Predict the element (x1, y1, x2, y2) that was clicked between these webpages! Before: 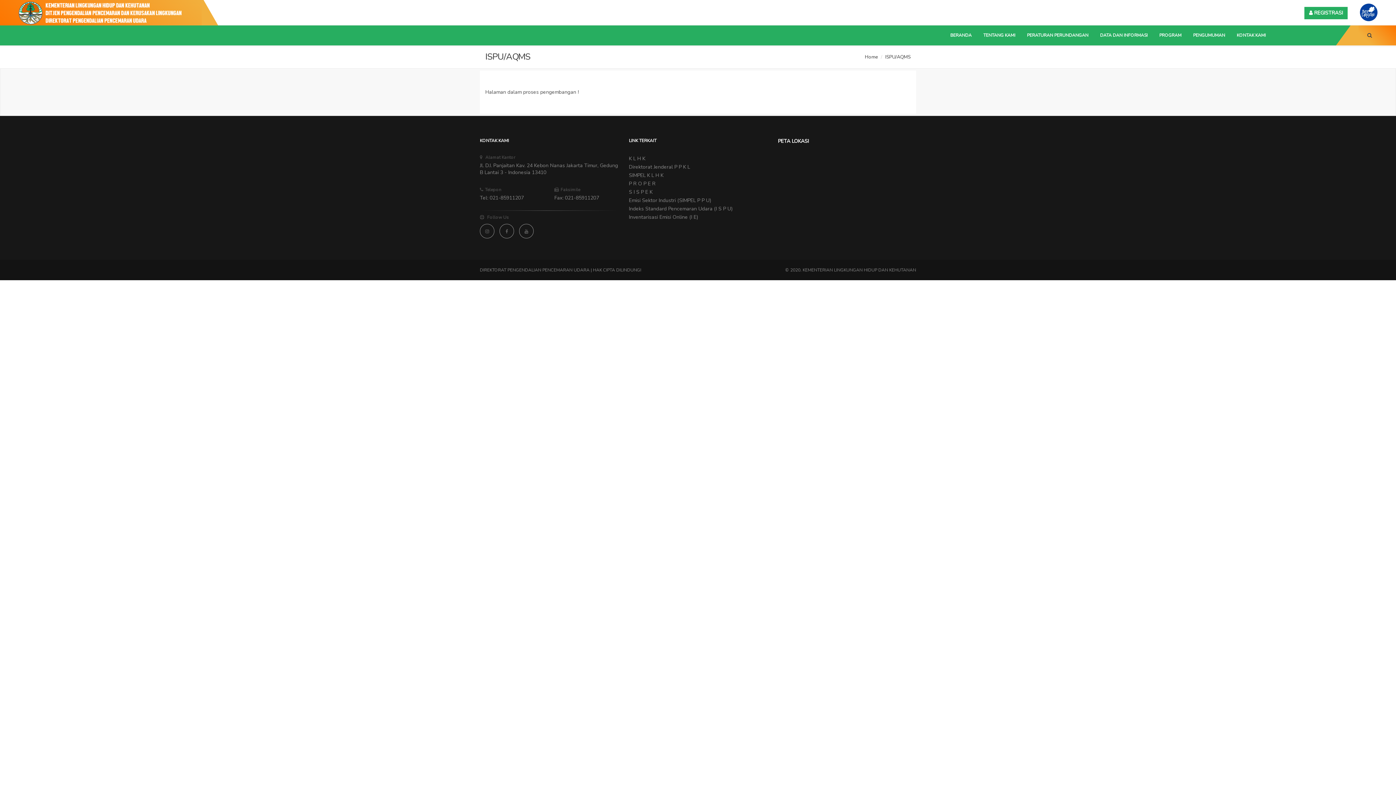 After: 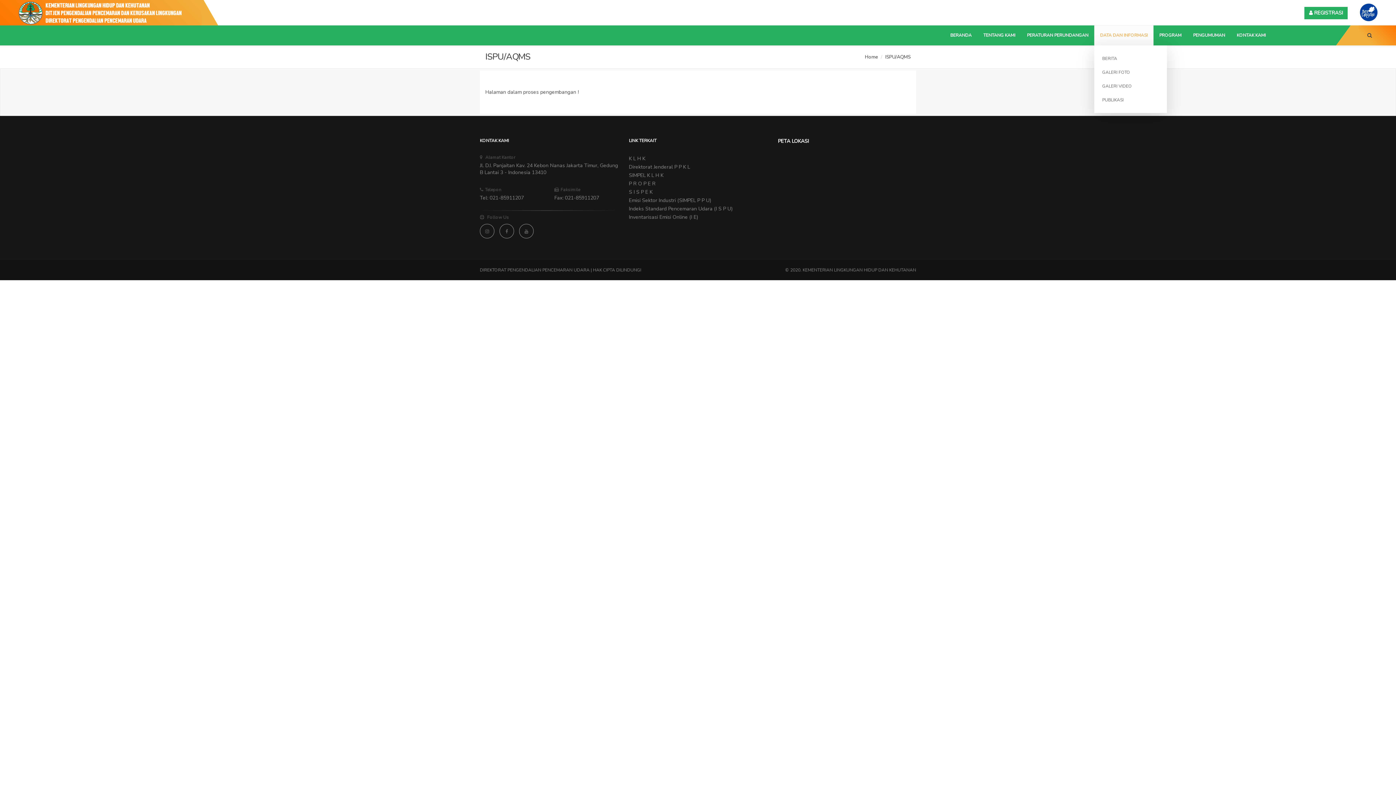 Action: bbox: (1094, 25, 1153, 45) label: DATA DAN INFORMASI